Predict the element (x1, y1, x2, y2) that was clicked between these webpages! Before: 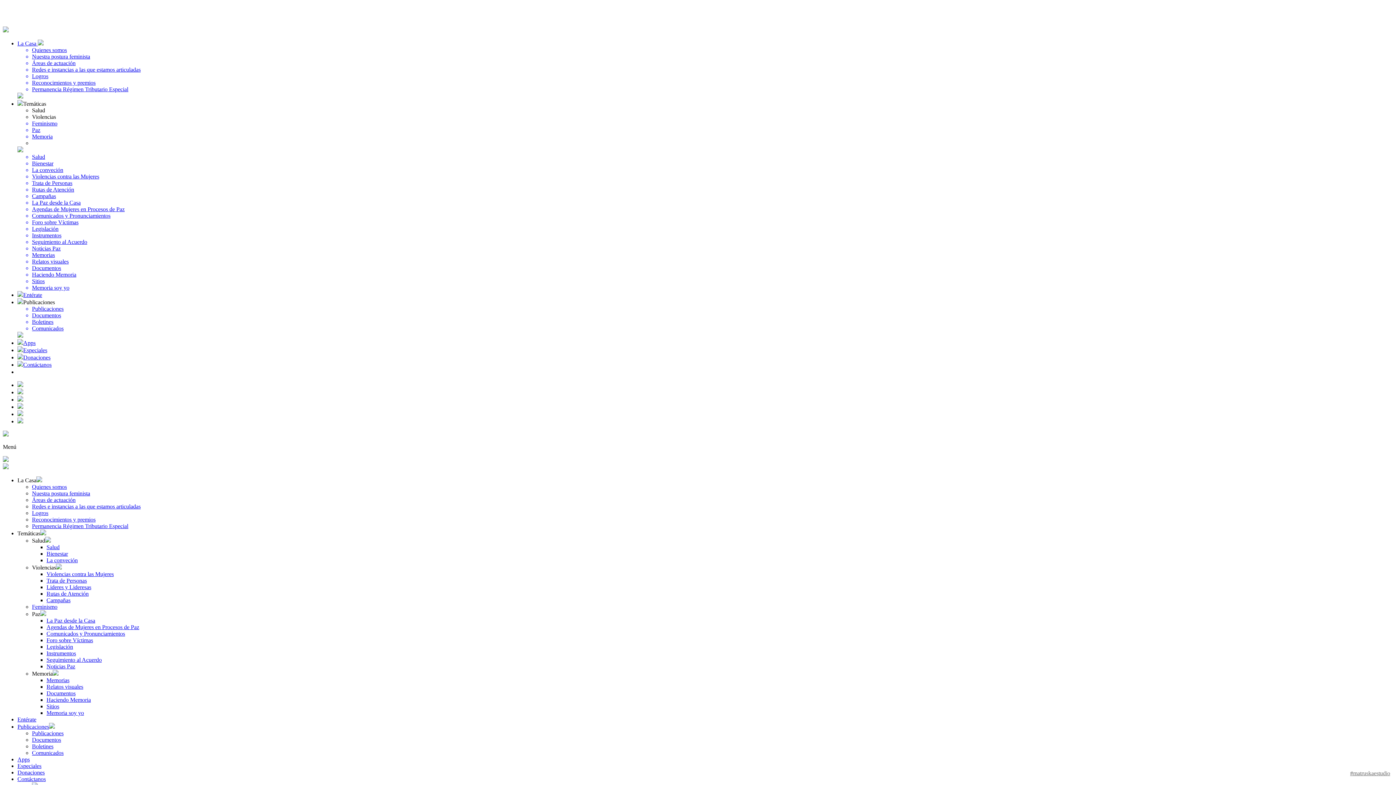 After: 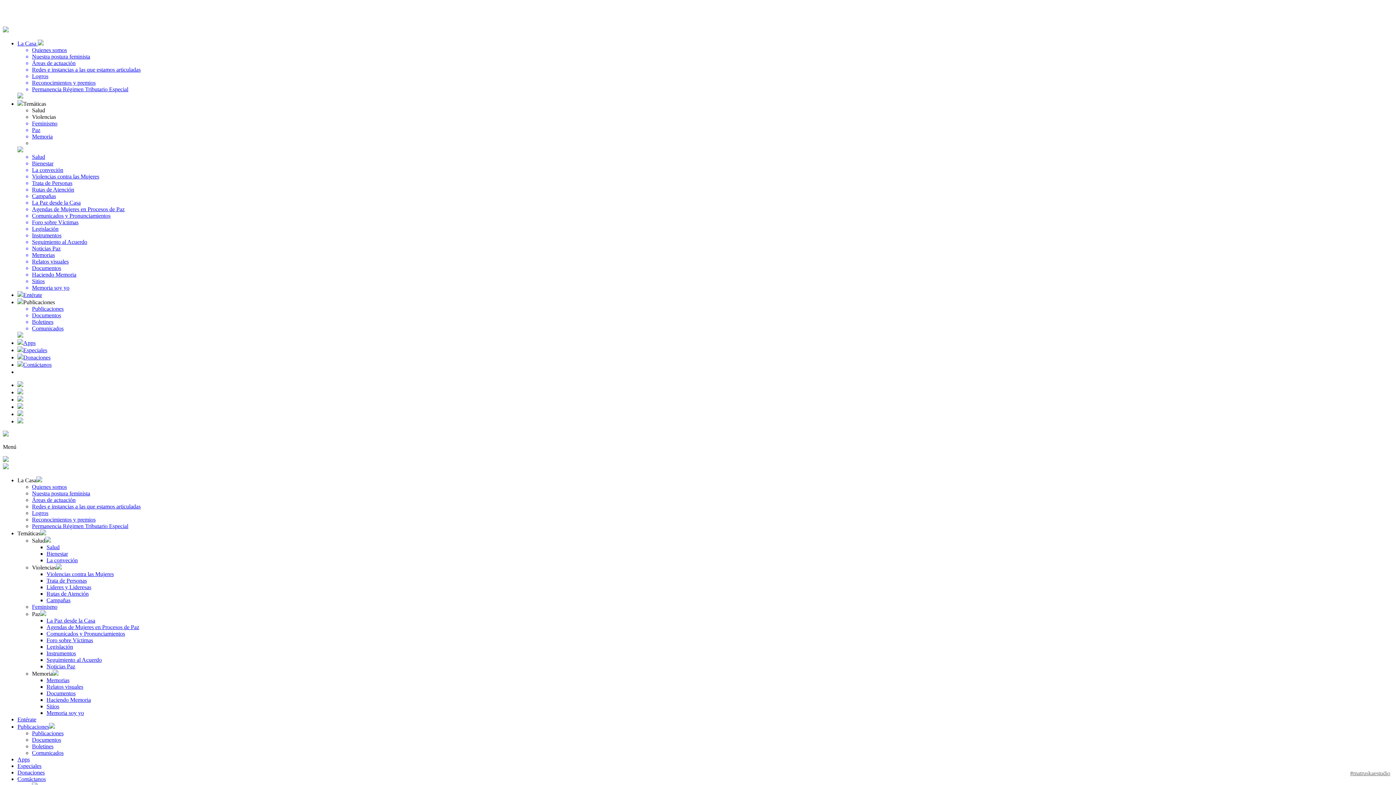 Action: label: Noticias Paz bbox: (32, 245, 133, 252)